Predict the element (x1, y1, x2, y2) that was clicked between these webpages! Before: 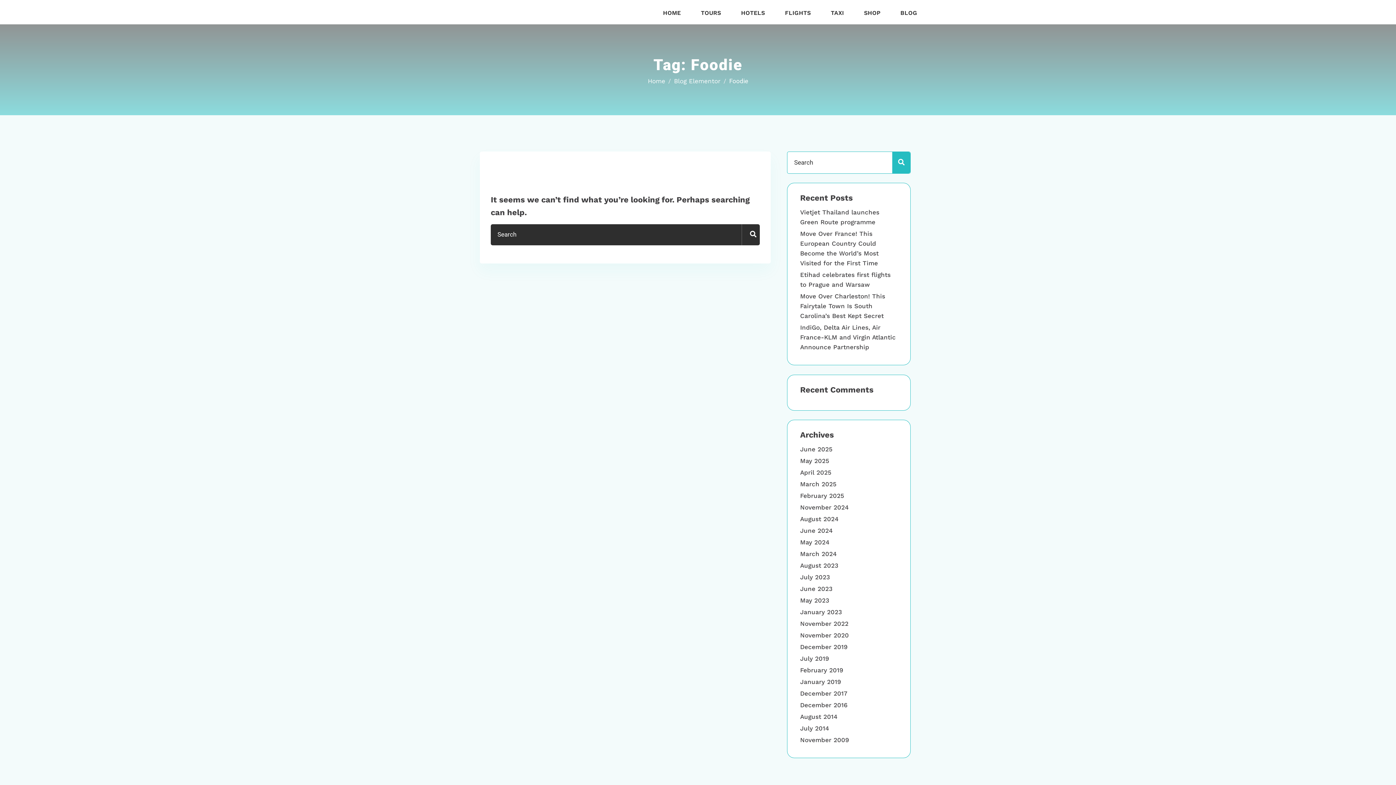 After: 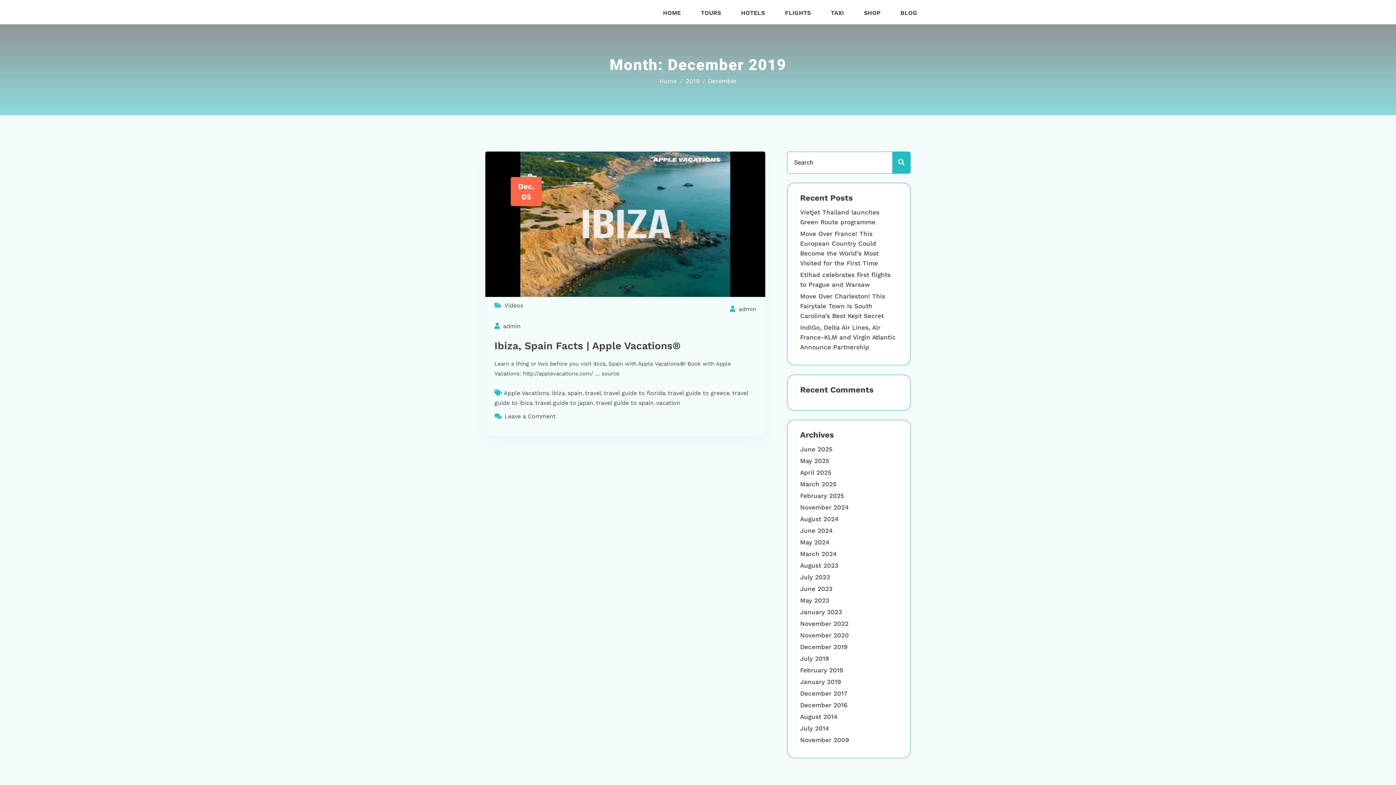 Action: bbox: (800, 643, 847, 650) label: December 2019